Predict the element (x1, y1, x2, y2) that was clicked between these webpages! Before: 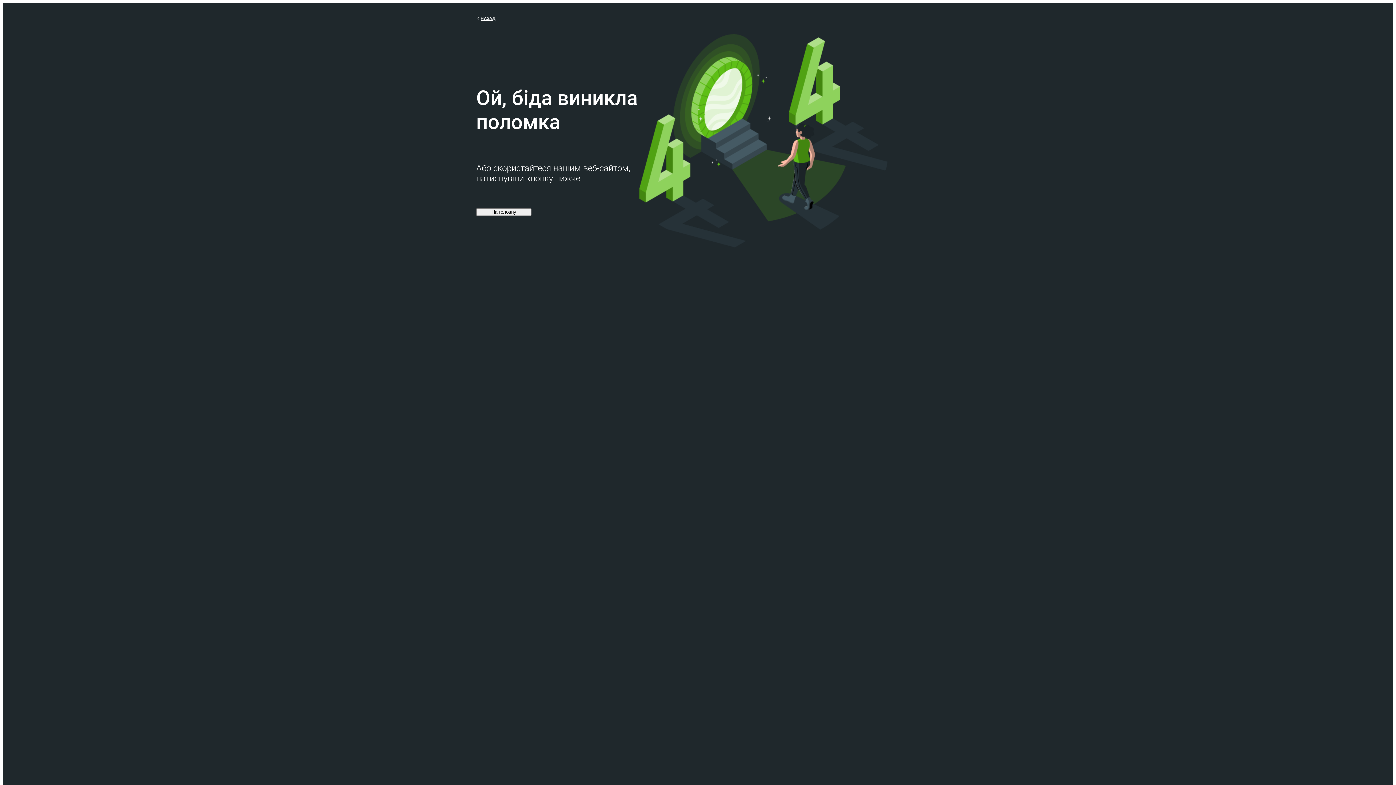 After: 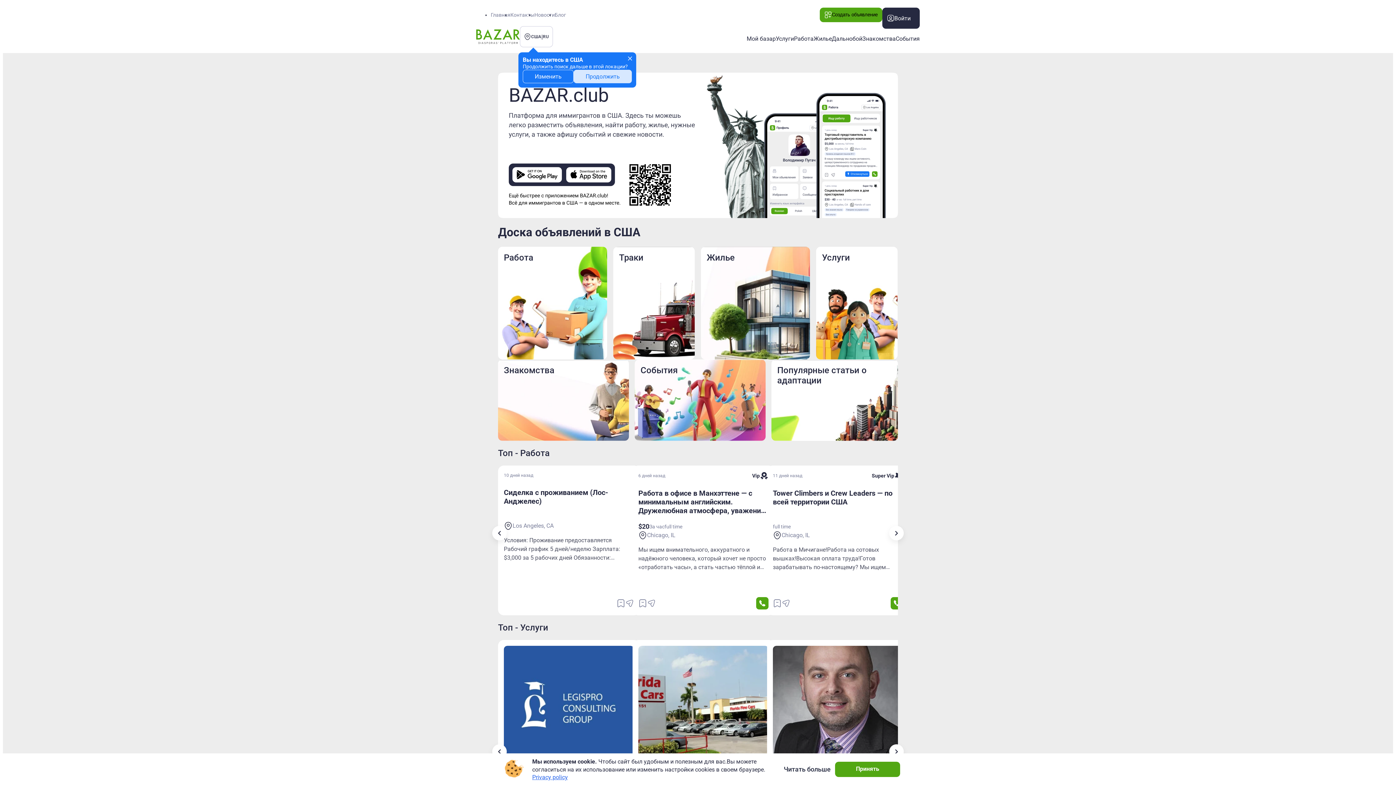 Action: bbox: (476, 208, 531, 216) label: На головну